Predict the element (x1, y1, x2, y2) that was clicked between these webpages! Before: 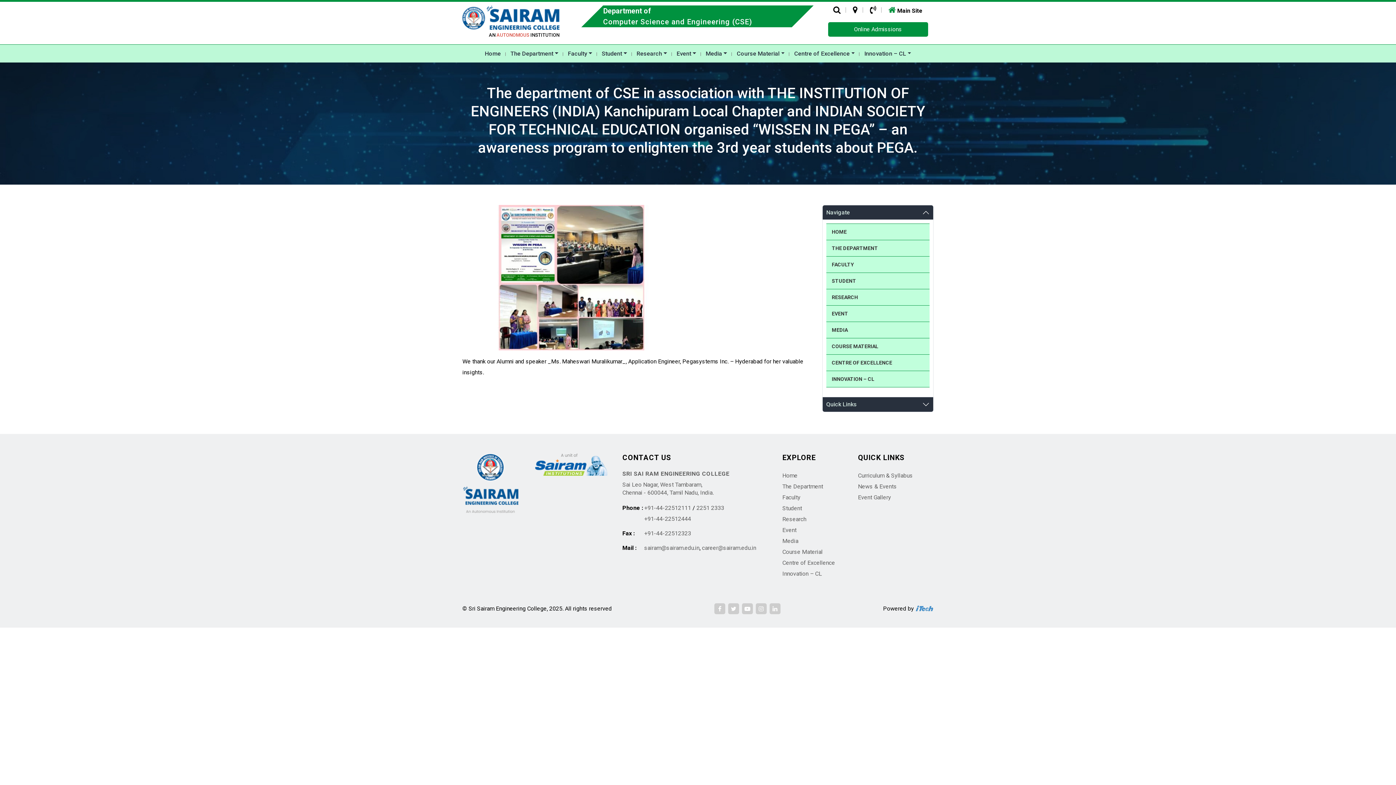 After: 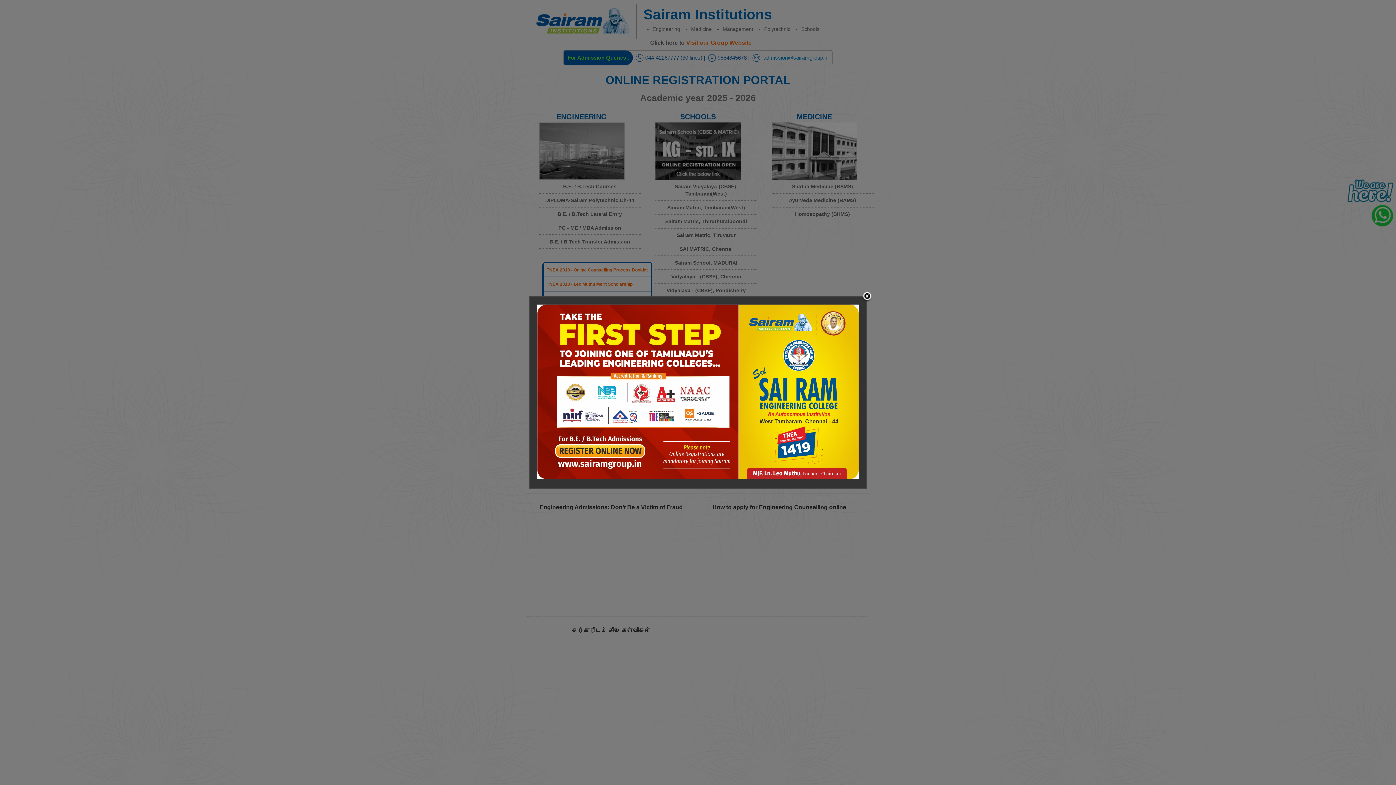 Action: label: Online Admissions bbox: (828, 22, 928, 36)